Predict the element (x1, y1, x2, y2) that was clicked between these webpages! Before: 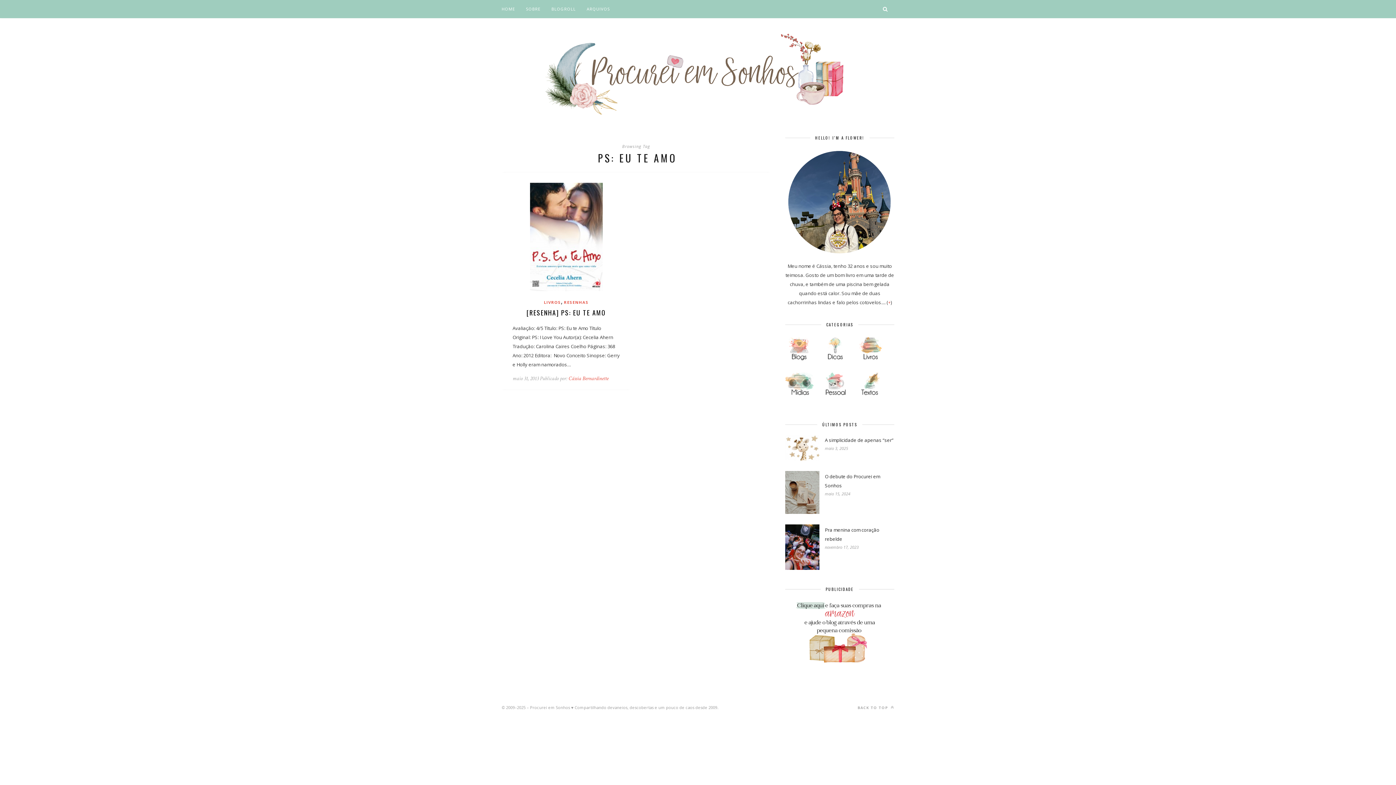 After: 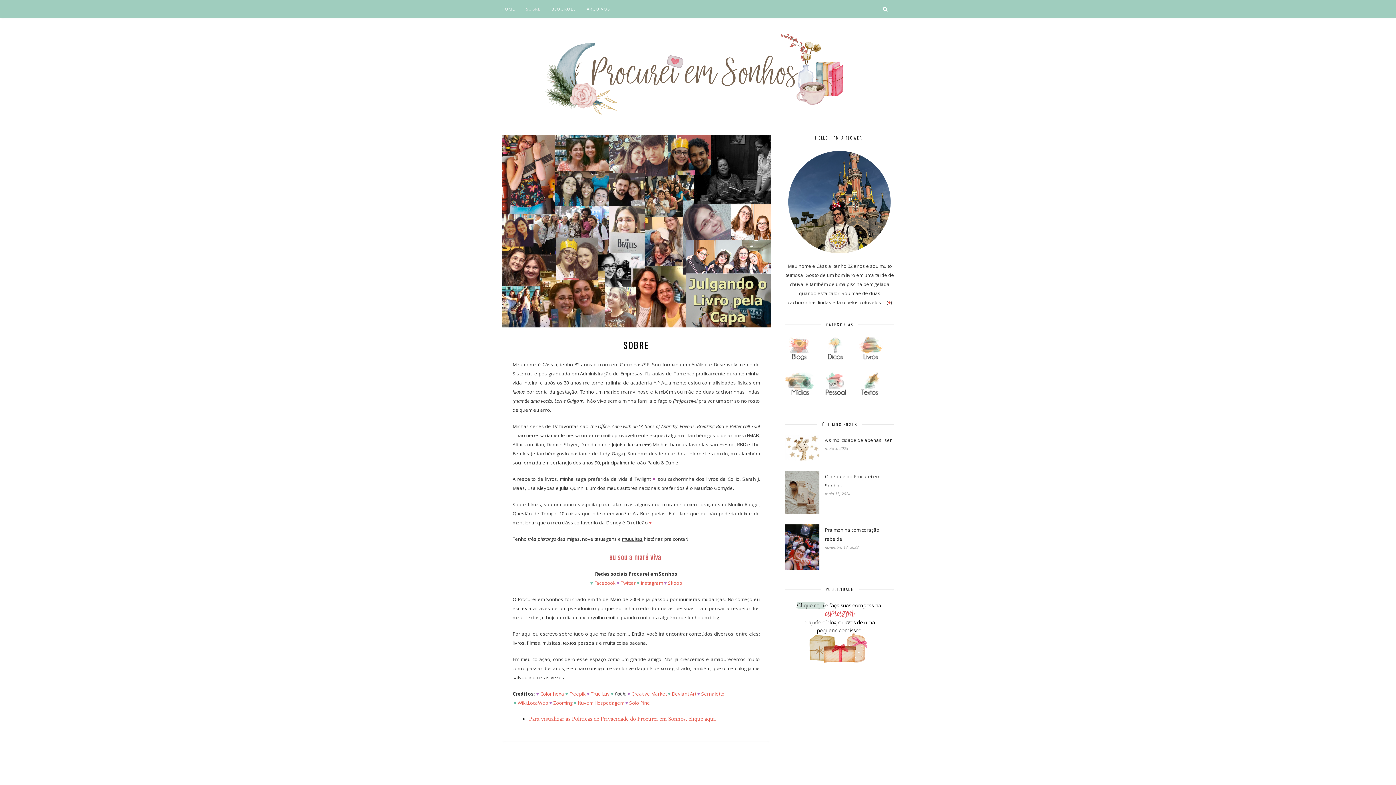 Action: label: + bbox: (888, 299, 890, 305)